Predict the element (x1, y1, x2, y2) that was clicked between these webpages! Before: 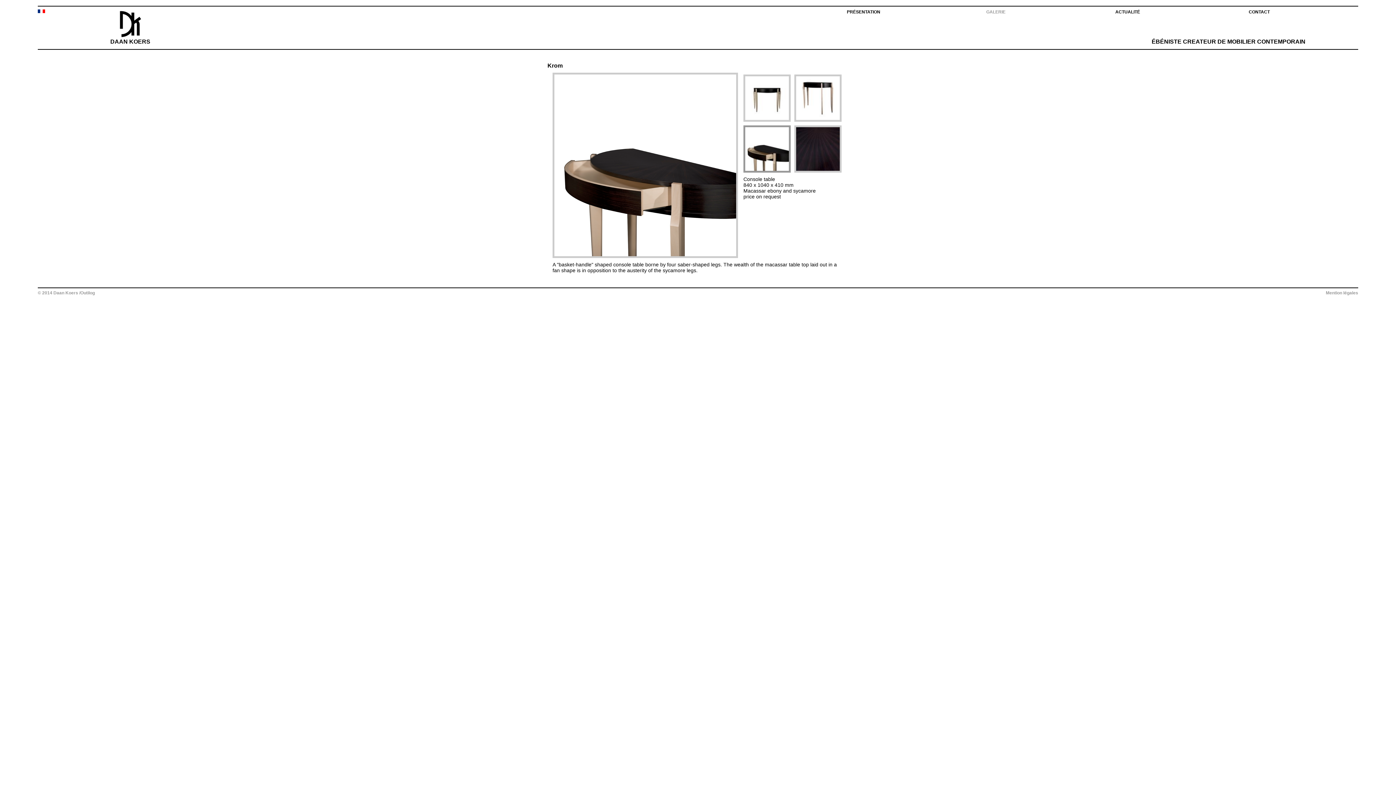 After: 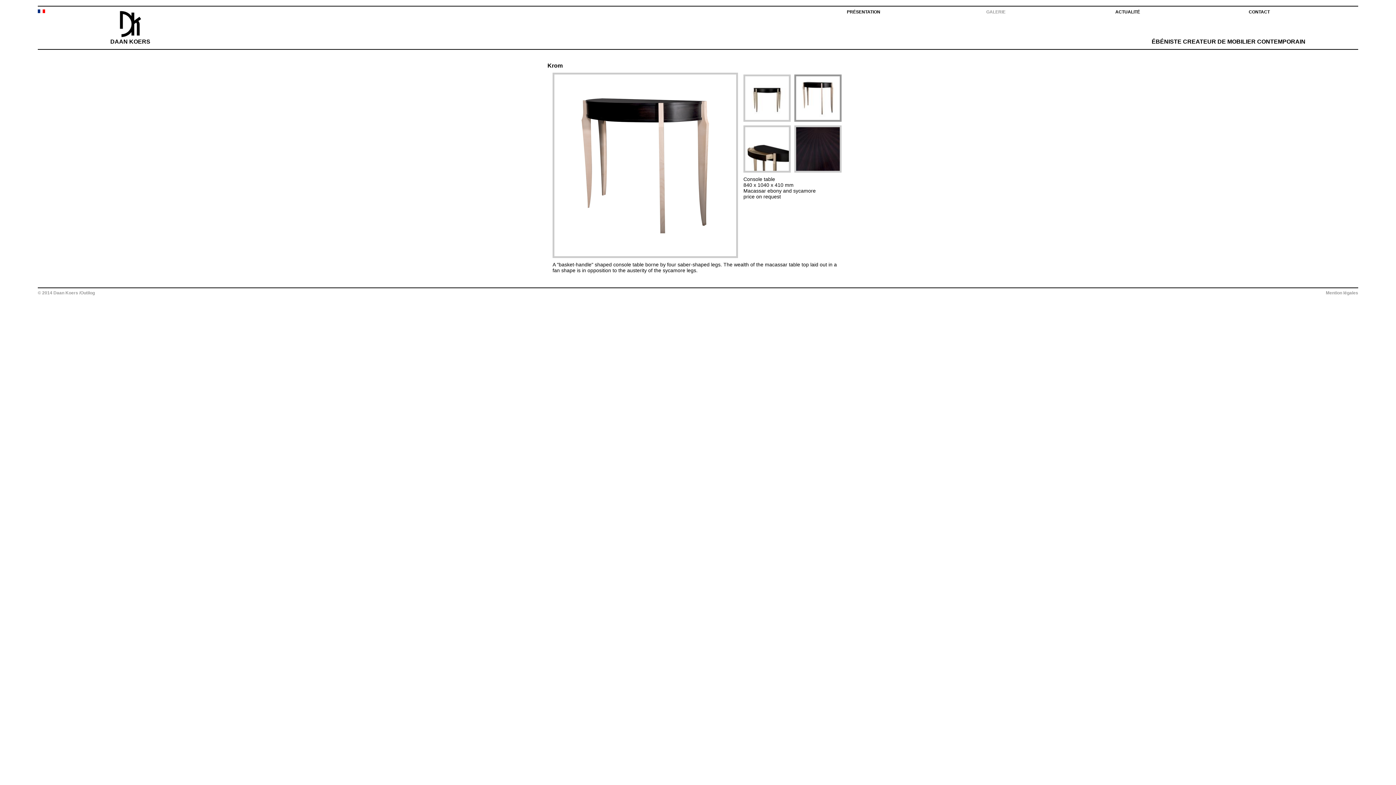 Action: bbox: (796, 114, 840, 121)